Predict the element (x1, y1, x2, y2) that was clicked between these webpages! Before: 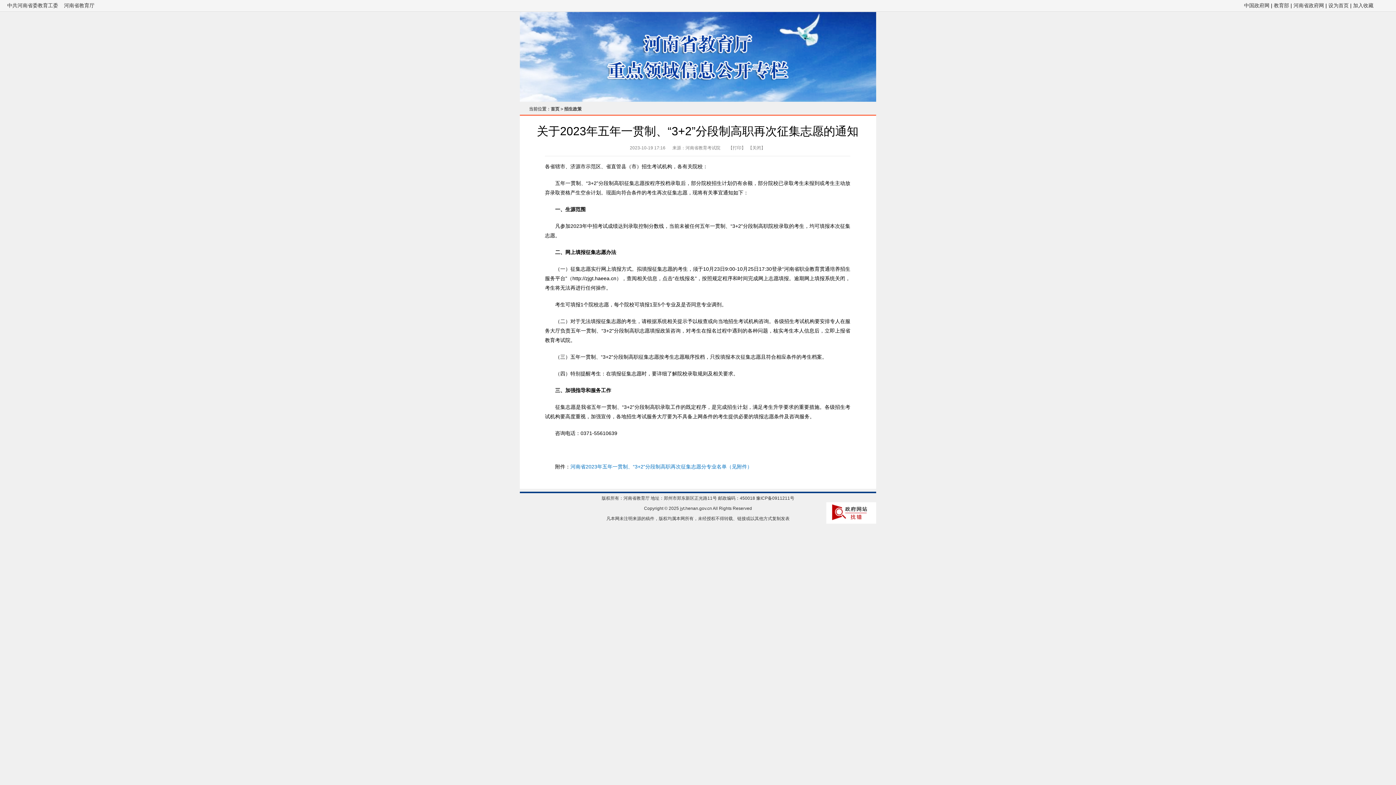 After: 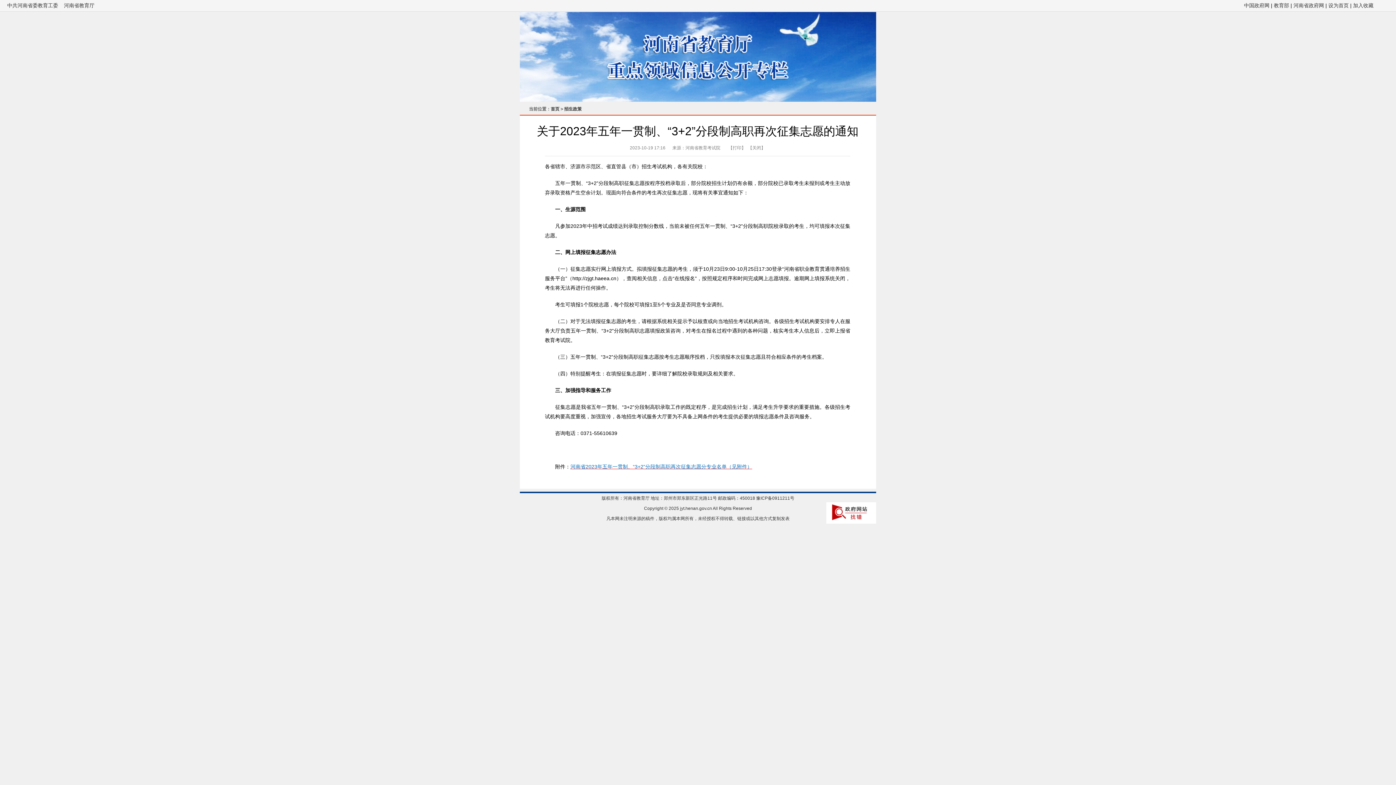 Action: bbox: (570, 464, 752, 469) label: 河南省2023年五年一贯制、“3+2”分段制高职再次征集志愿分专业名单（见附件）